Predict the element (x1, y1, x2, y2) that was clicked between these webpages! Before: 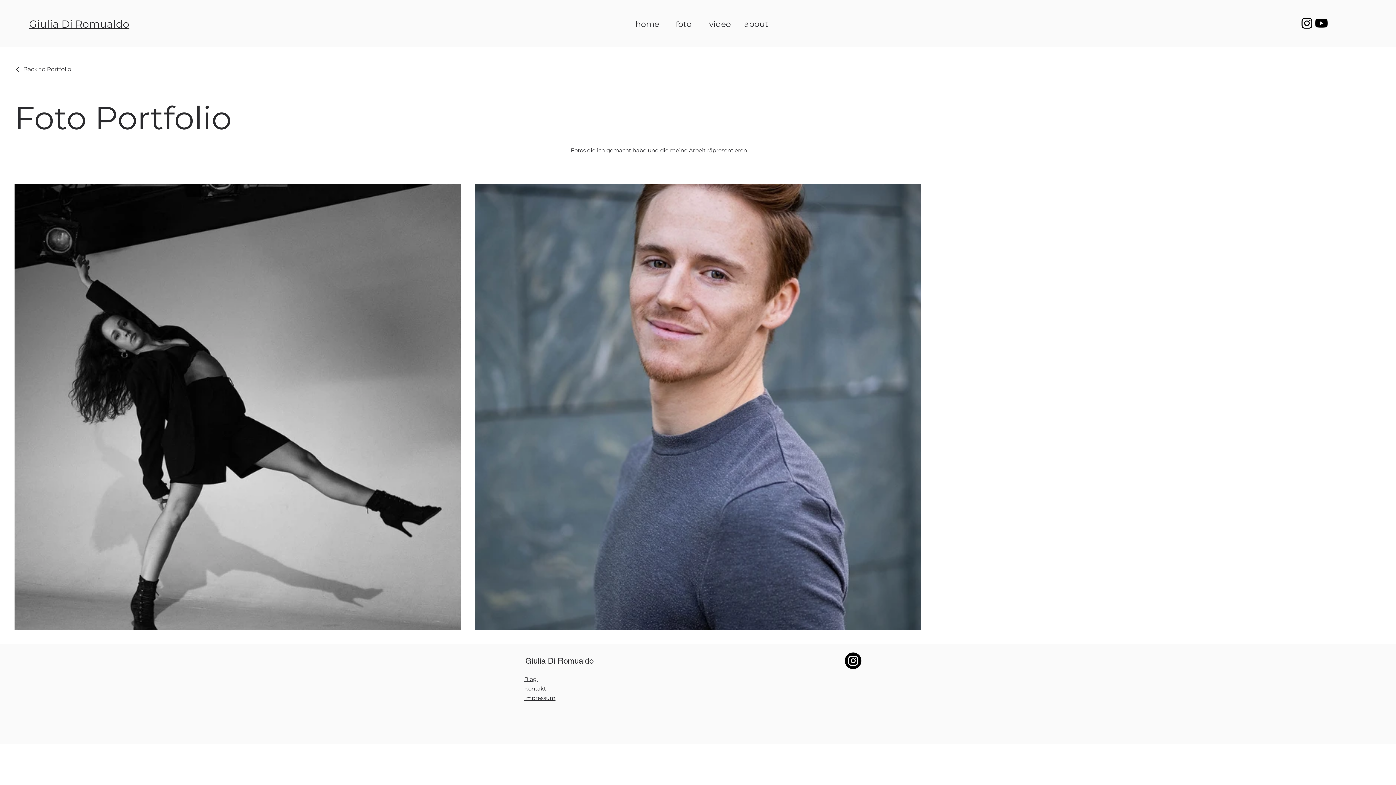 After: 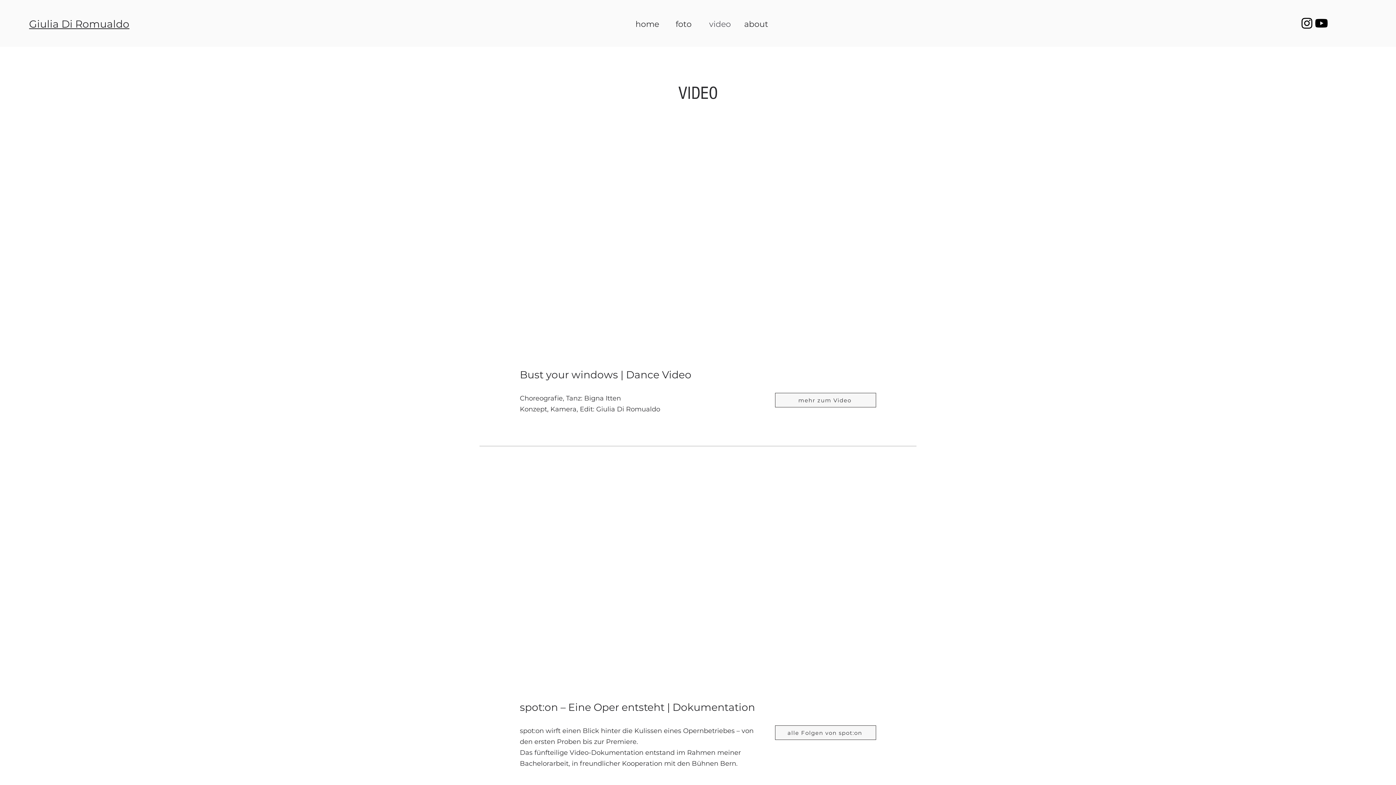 Action: bbox: (702, 14, 738, 33) label: video